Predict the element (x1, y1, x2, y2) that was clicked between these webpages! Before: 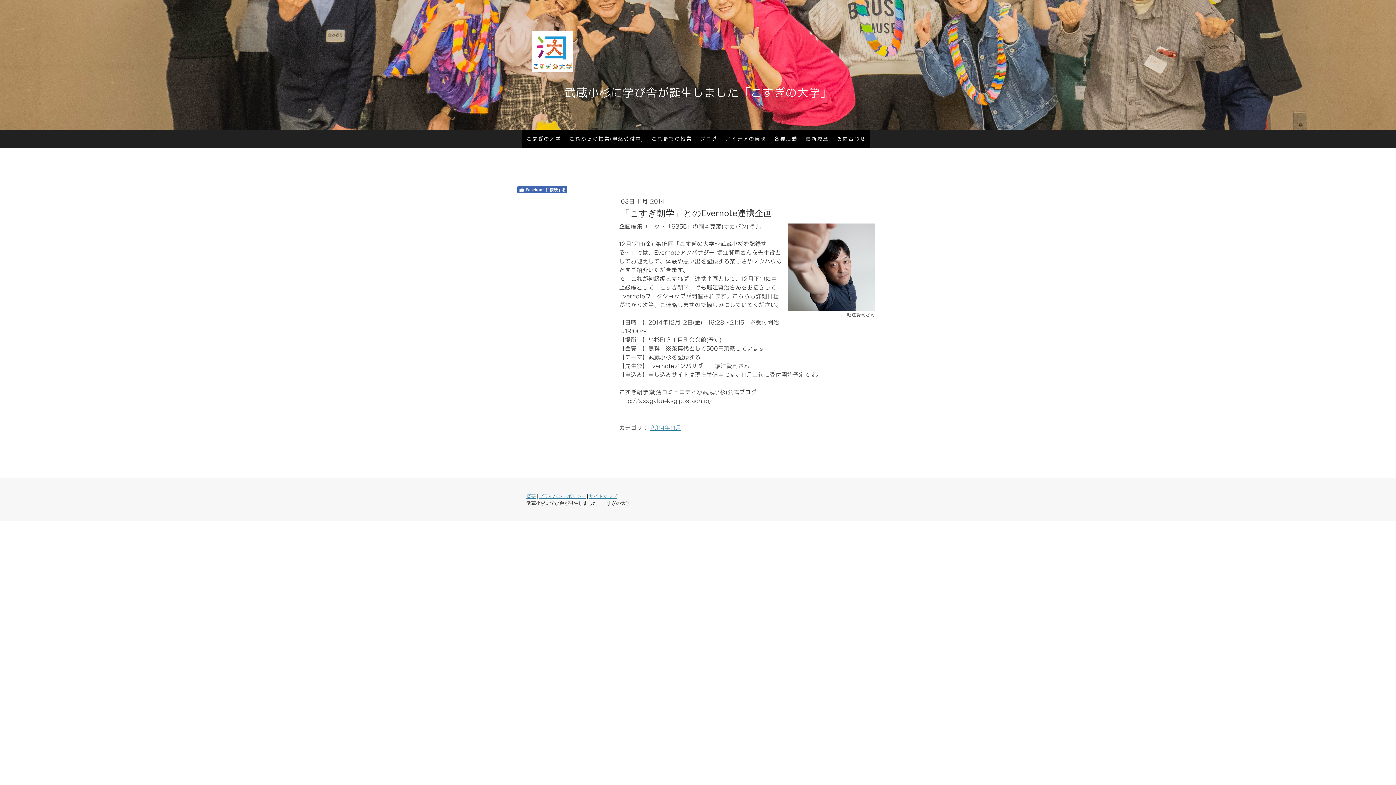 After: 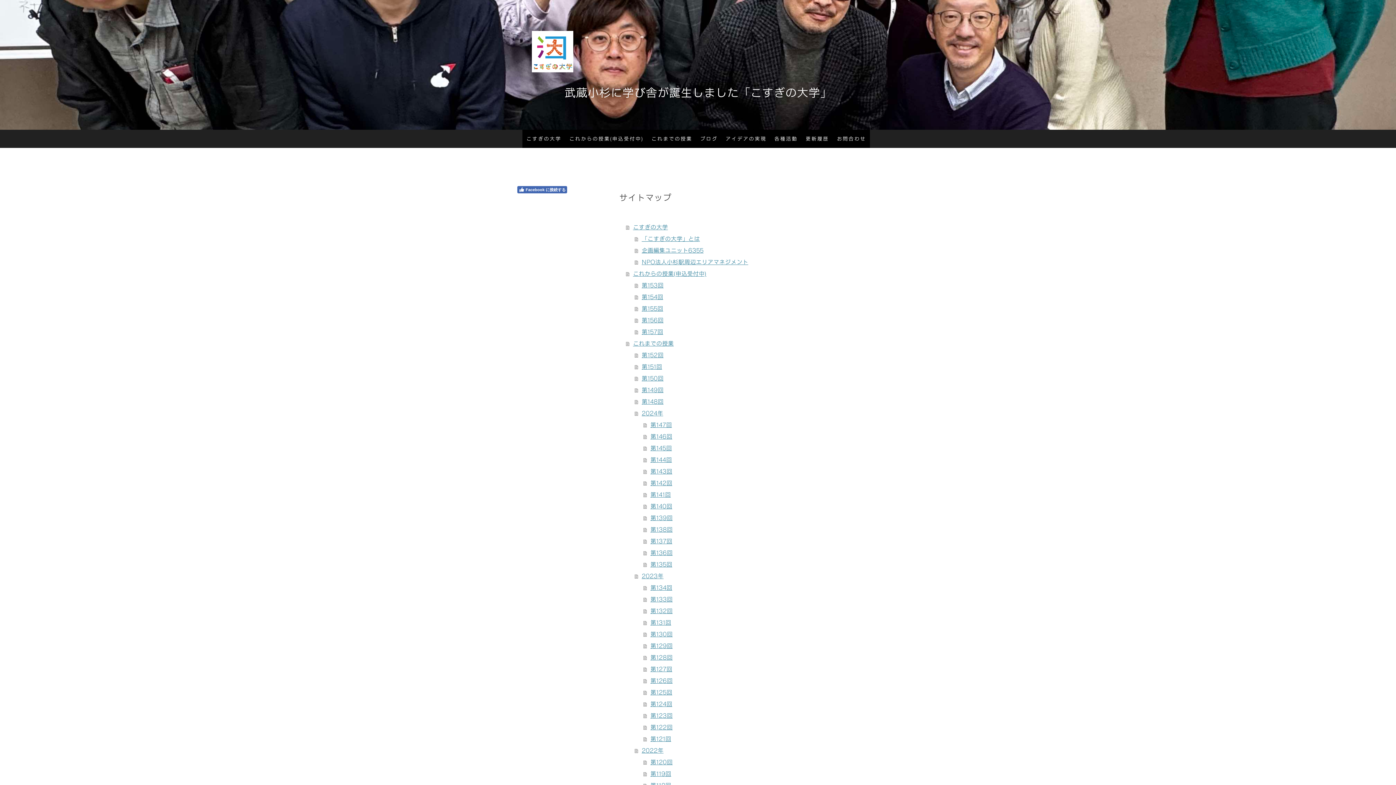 Action: bbox: (589, 493, 617, 499) label: サイトマップ